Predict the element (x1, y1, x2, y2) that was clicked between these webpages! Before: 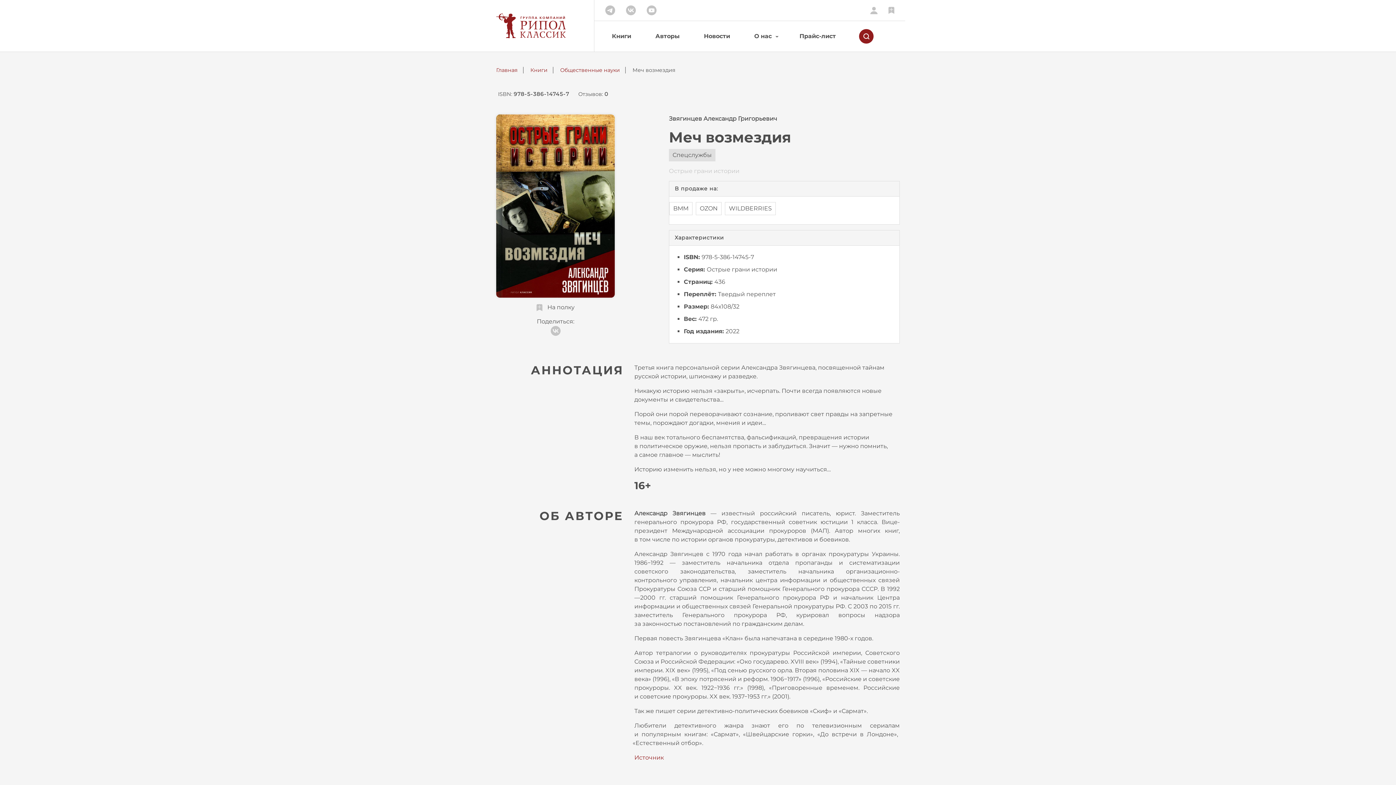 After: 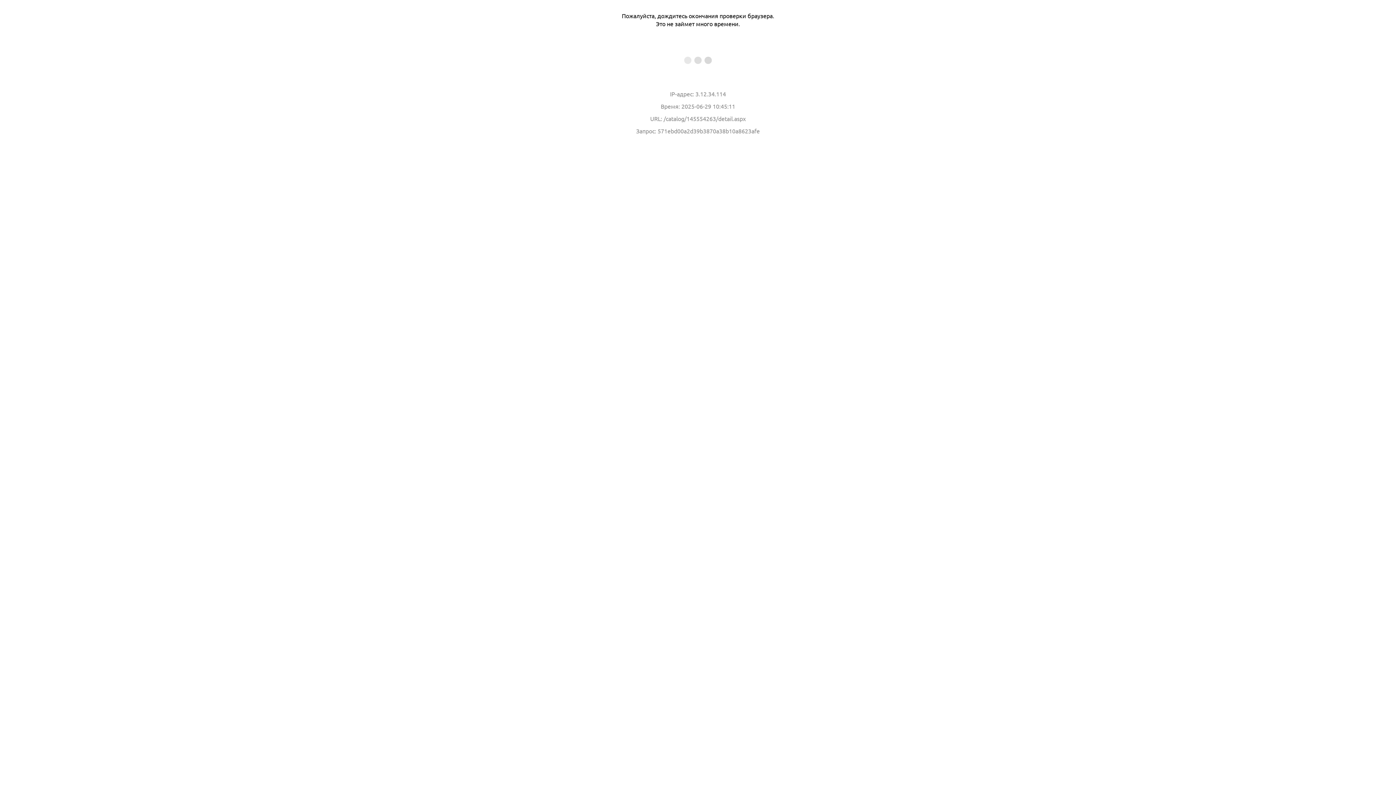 Action: label: WILDBERRIES bbox: (725, 202, 776, 215)